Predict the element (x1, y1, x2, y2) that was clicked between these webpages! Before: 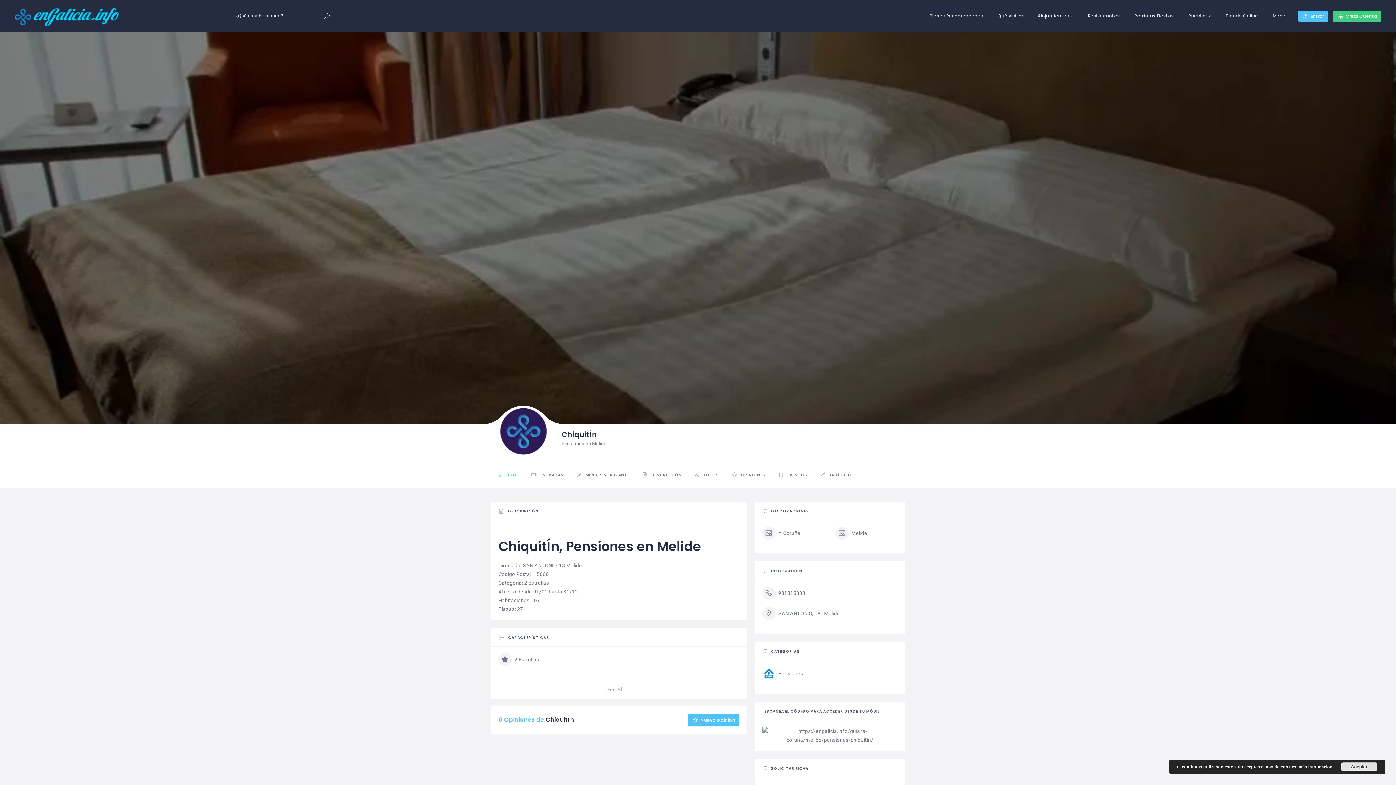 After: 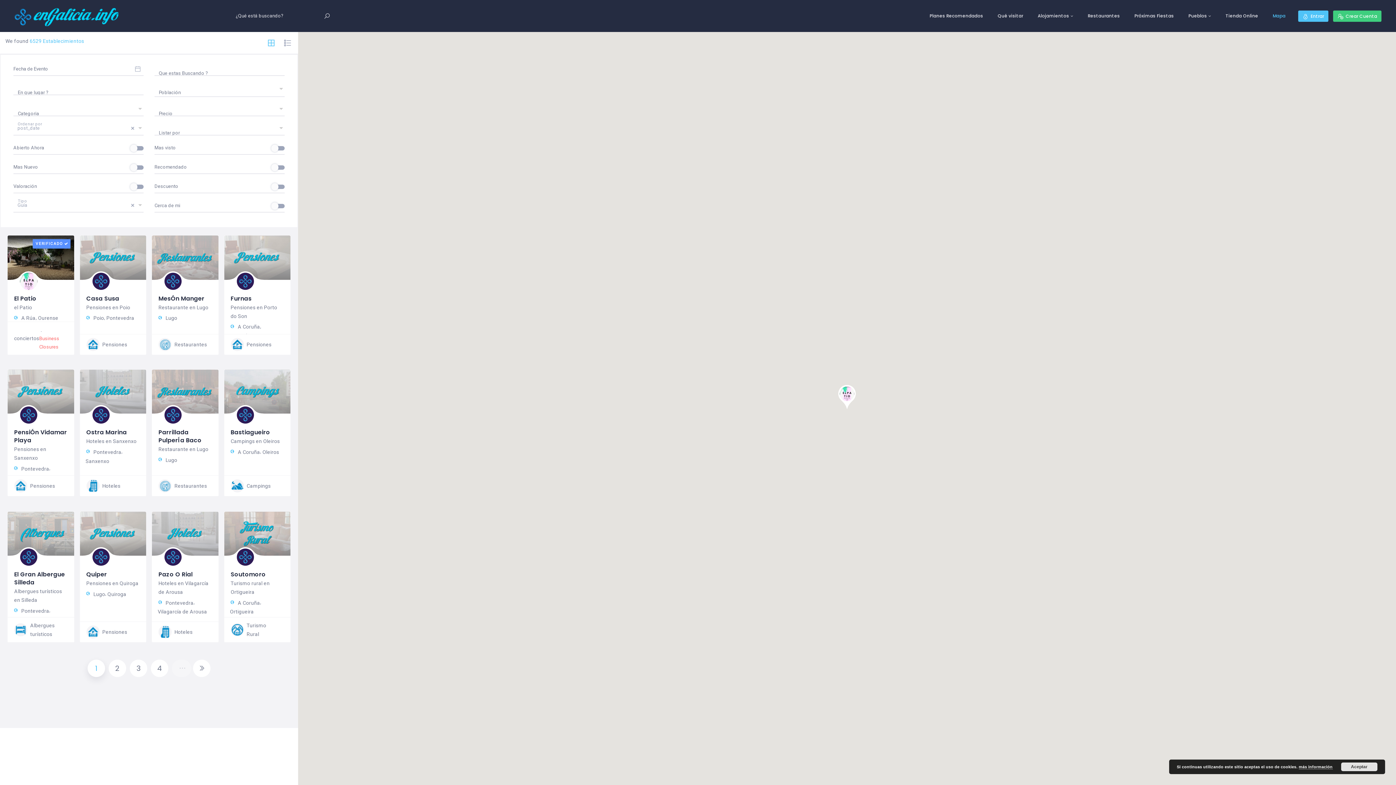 Action: bbox: (1265, 0, 1293, 32) label: Mapa